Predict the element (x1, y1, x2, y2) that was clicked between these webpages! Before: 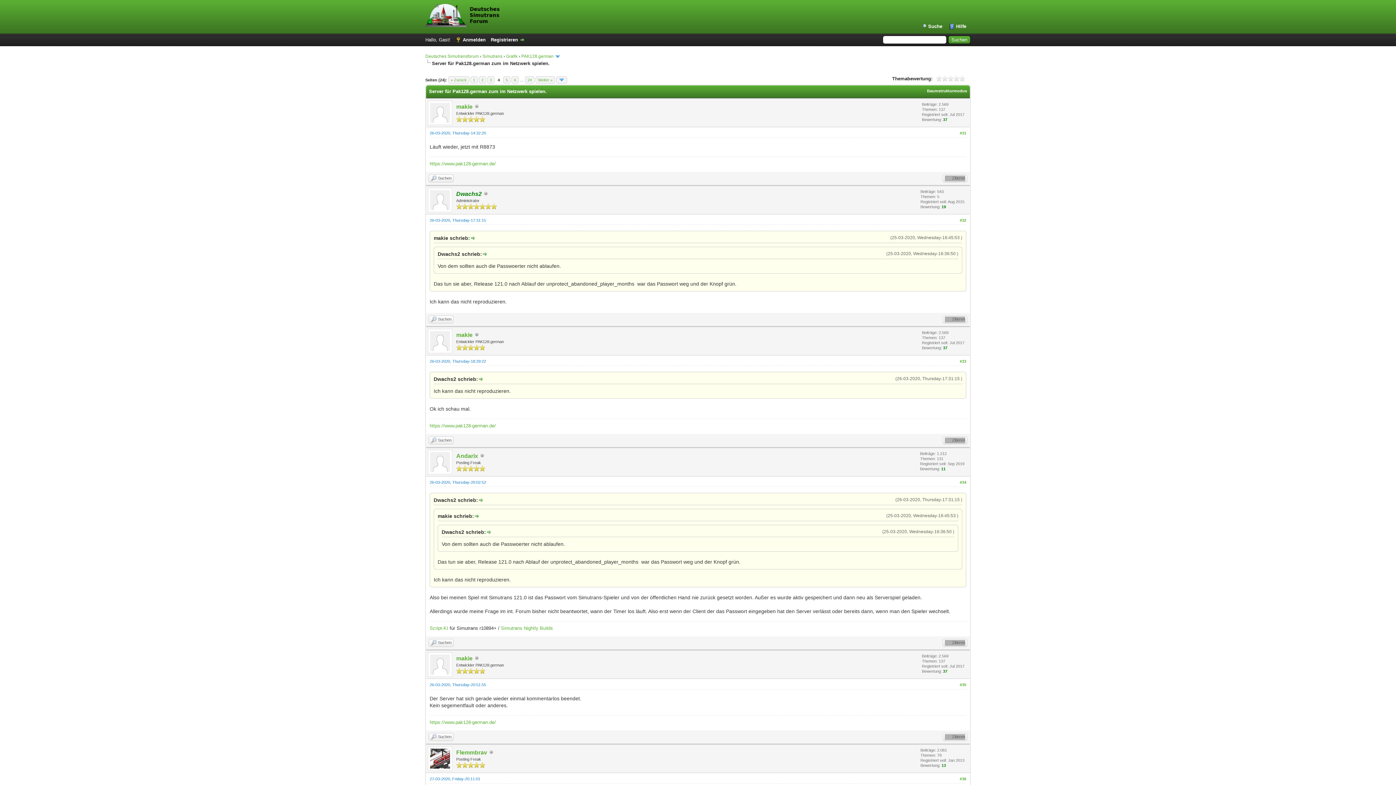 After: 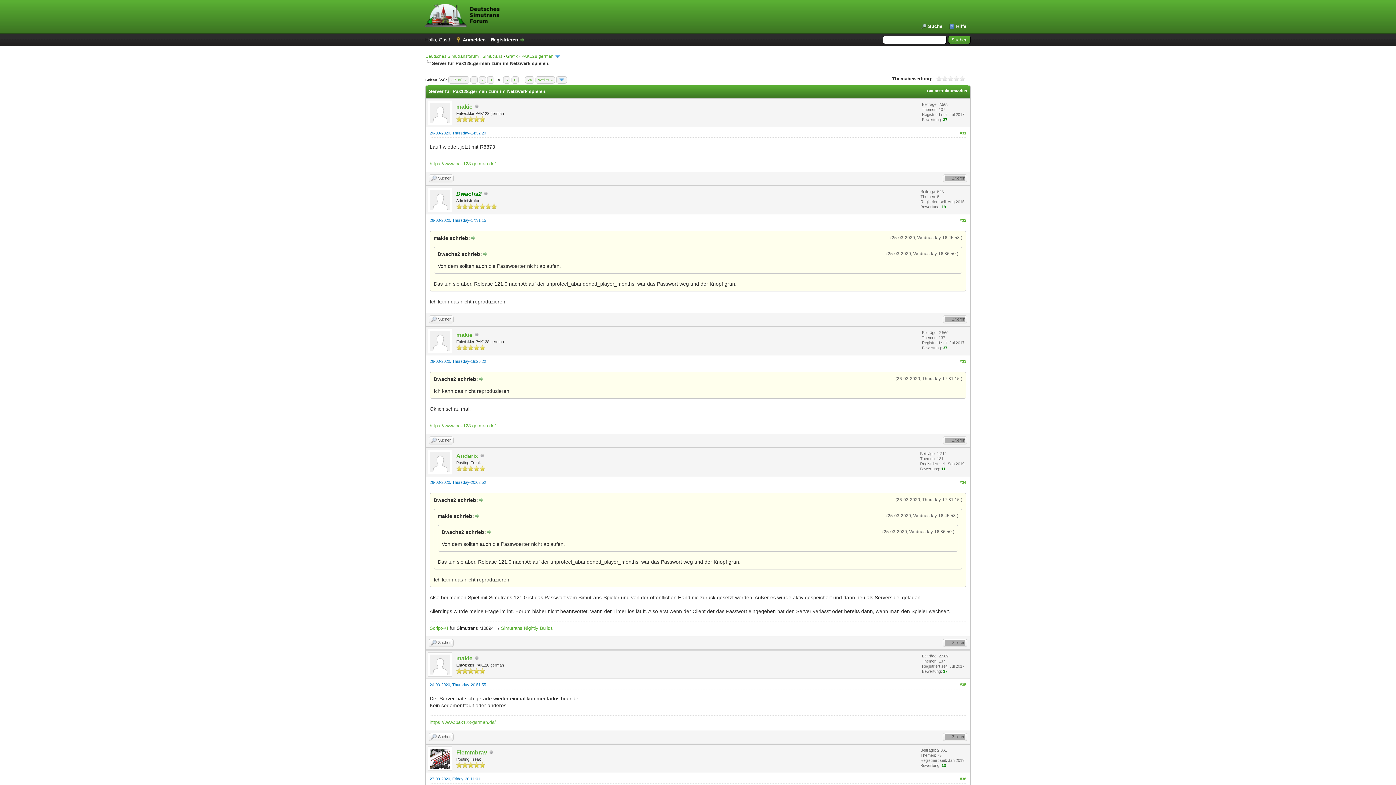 Action: bbox: (429, 423, 496, 428) label: https://www.pak128-german.de/